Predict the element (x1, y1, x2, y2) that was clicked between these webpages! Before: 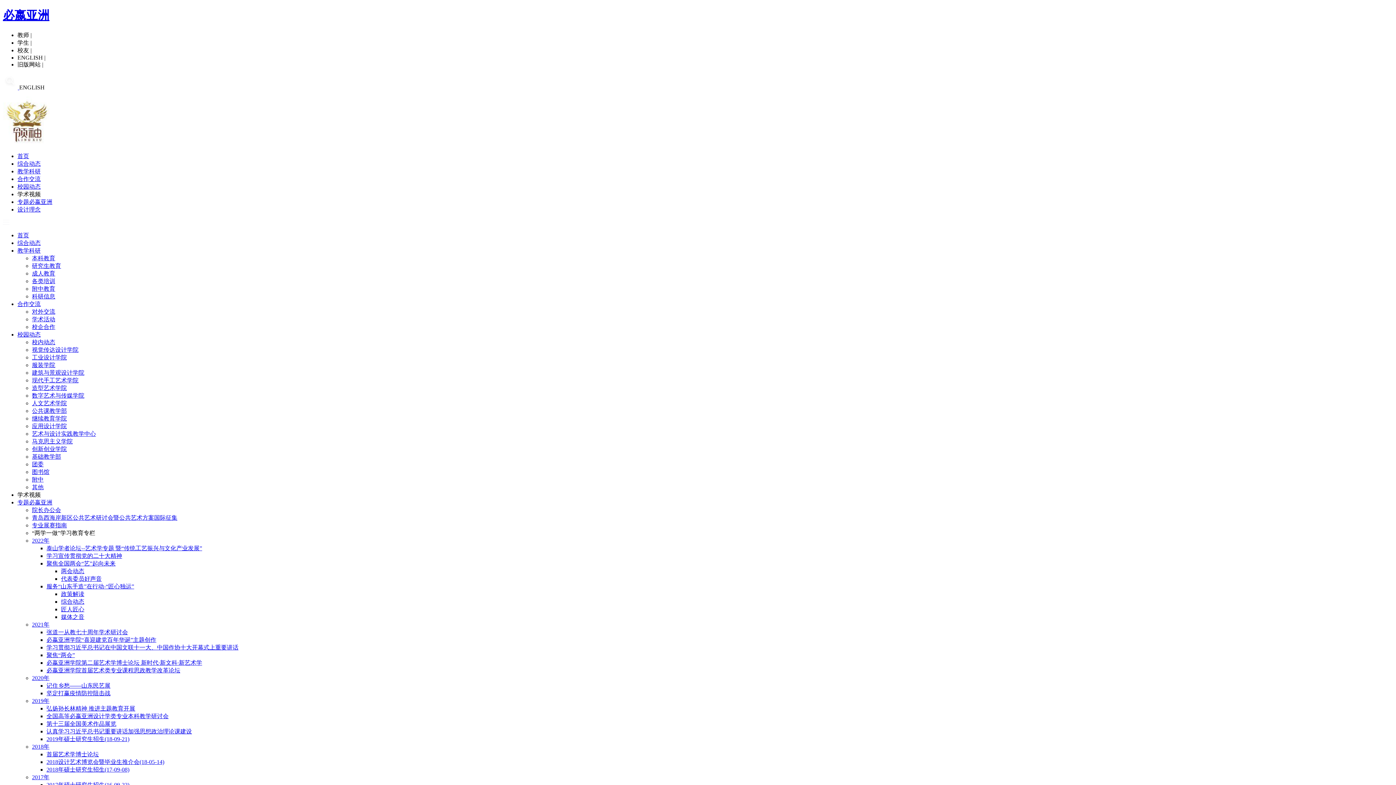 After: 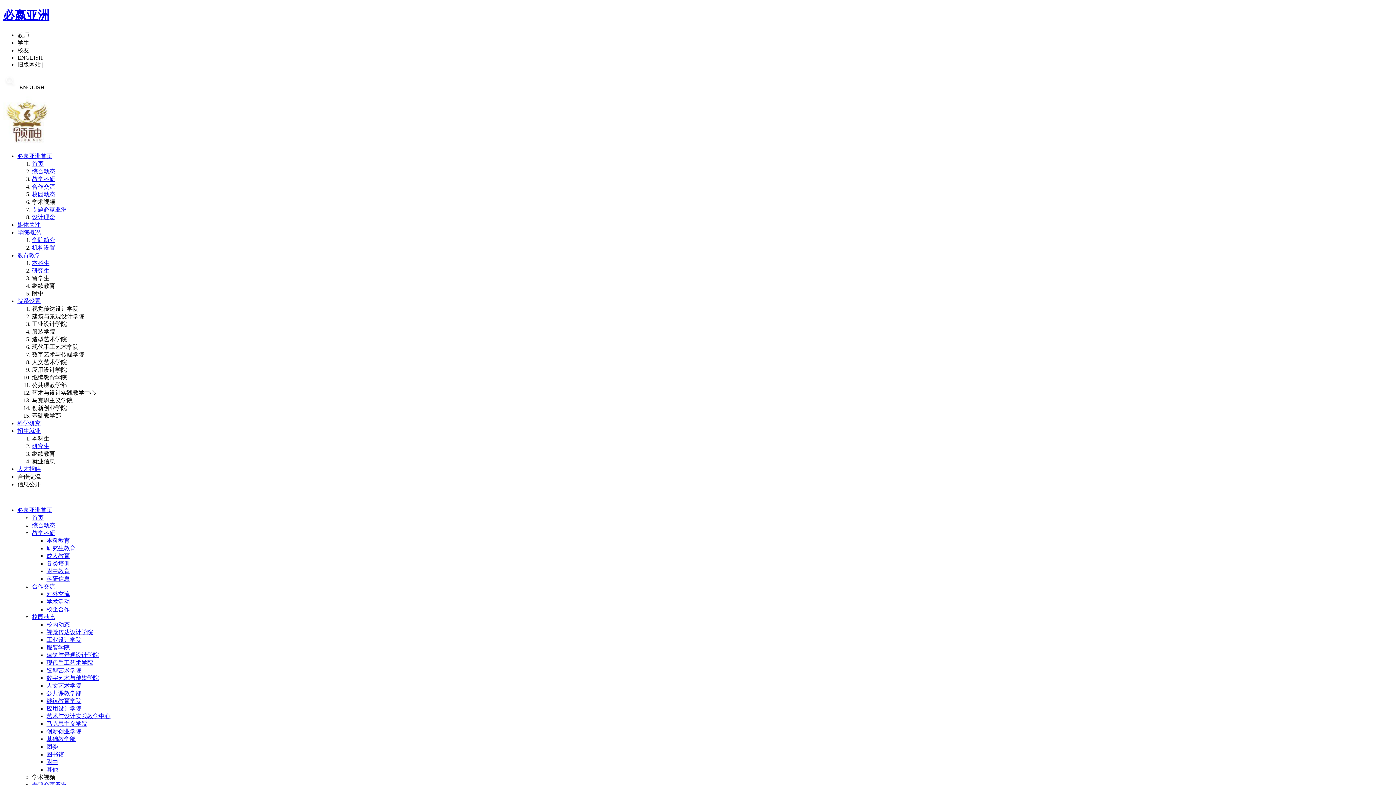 Action: label:   bbox: (2, 84, 19, 90)